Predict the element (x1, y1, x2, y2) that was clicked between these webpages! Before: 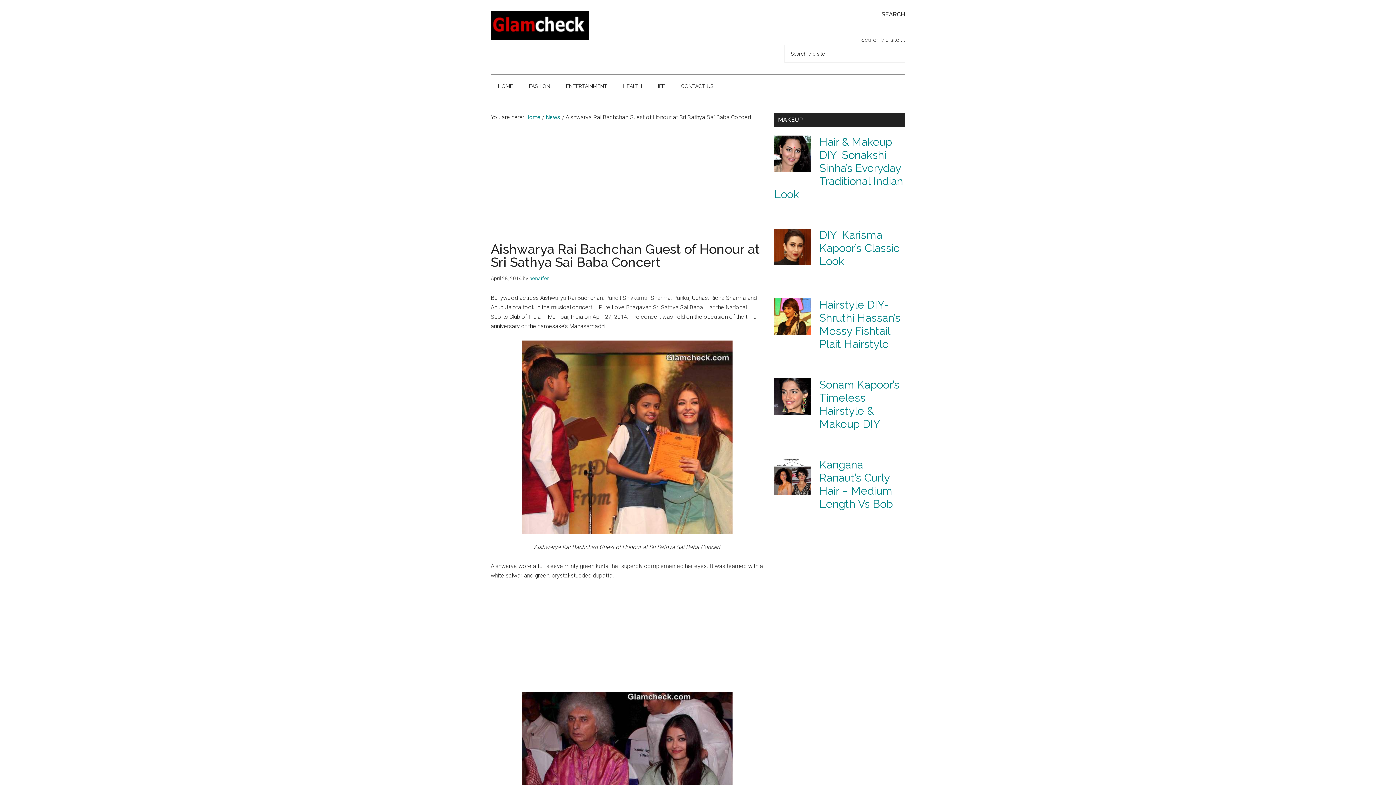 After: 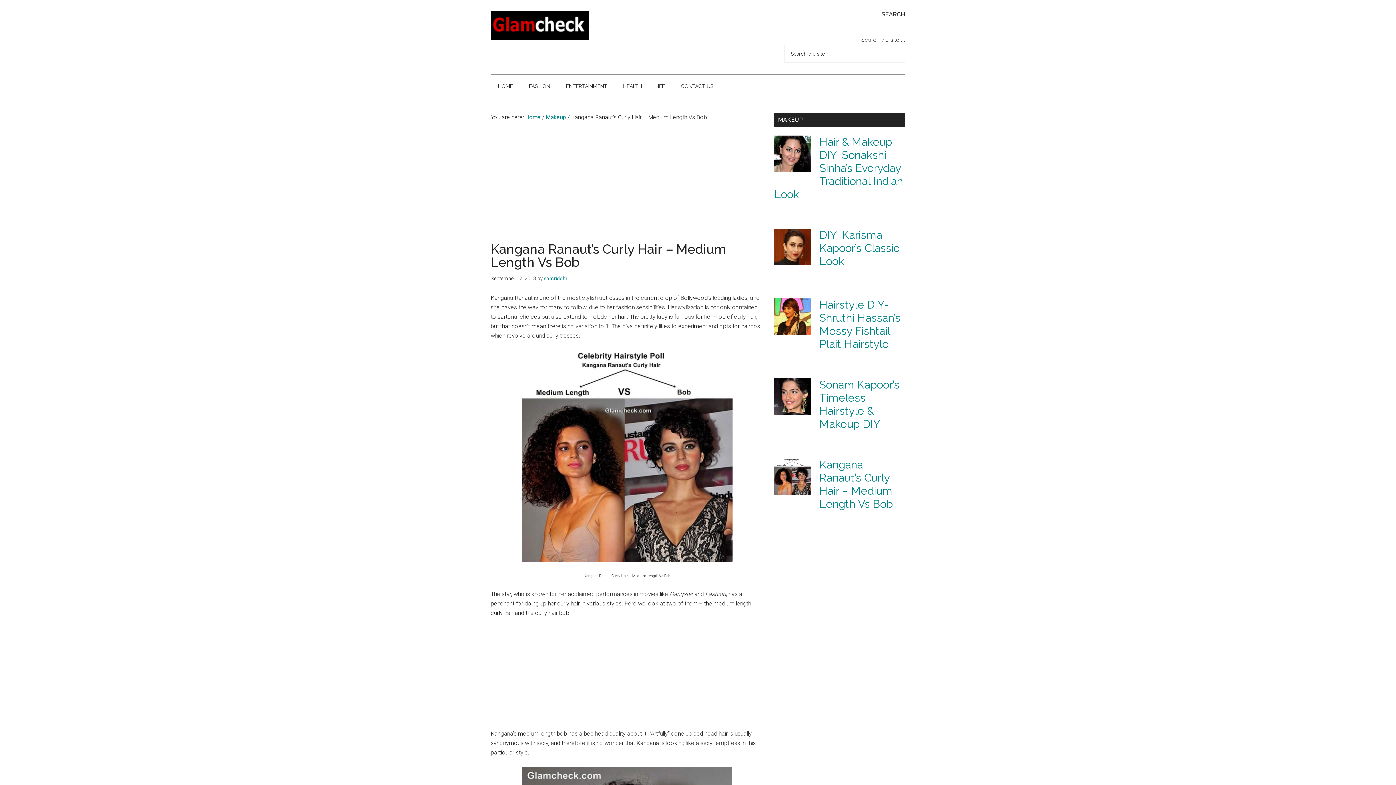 Action: bbox: (819, 458, 893, 510) label: Kangana Ranaut’s Curly Hair – Medium Length Vs Bob